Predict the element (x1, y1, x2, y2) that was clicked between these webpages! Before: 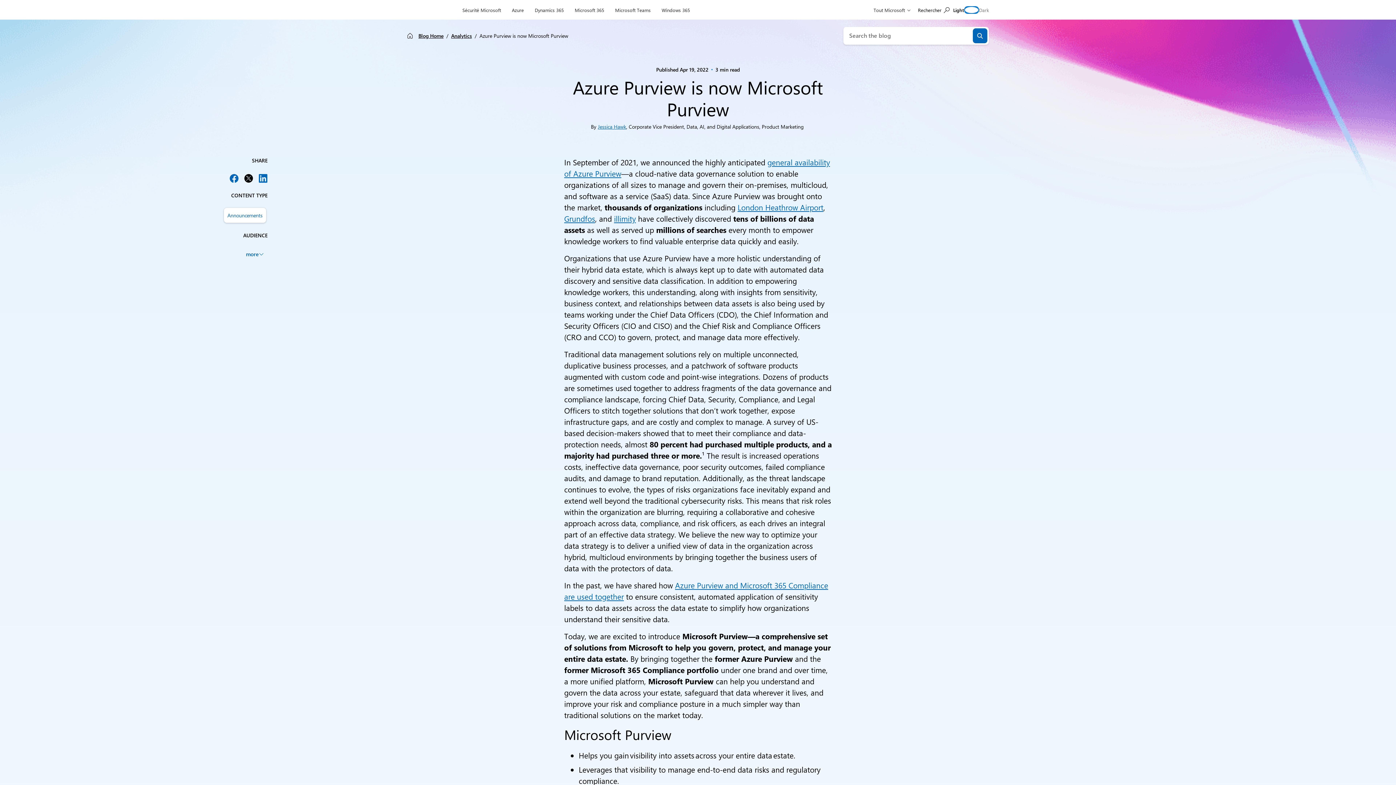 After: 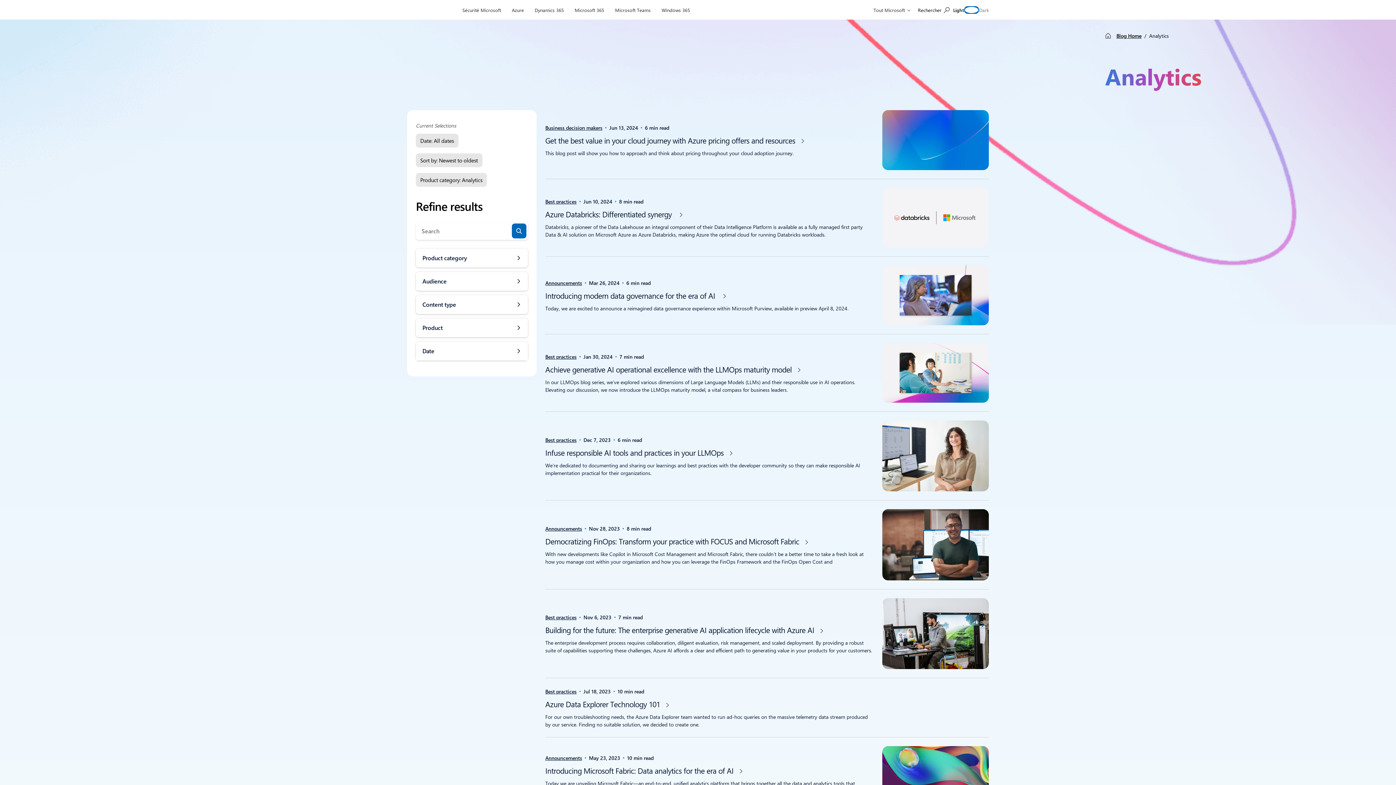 Action: bbox: (451, 32, 472, 39) label: Analytics